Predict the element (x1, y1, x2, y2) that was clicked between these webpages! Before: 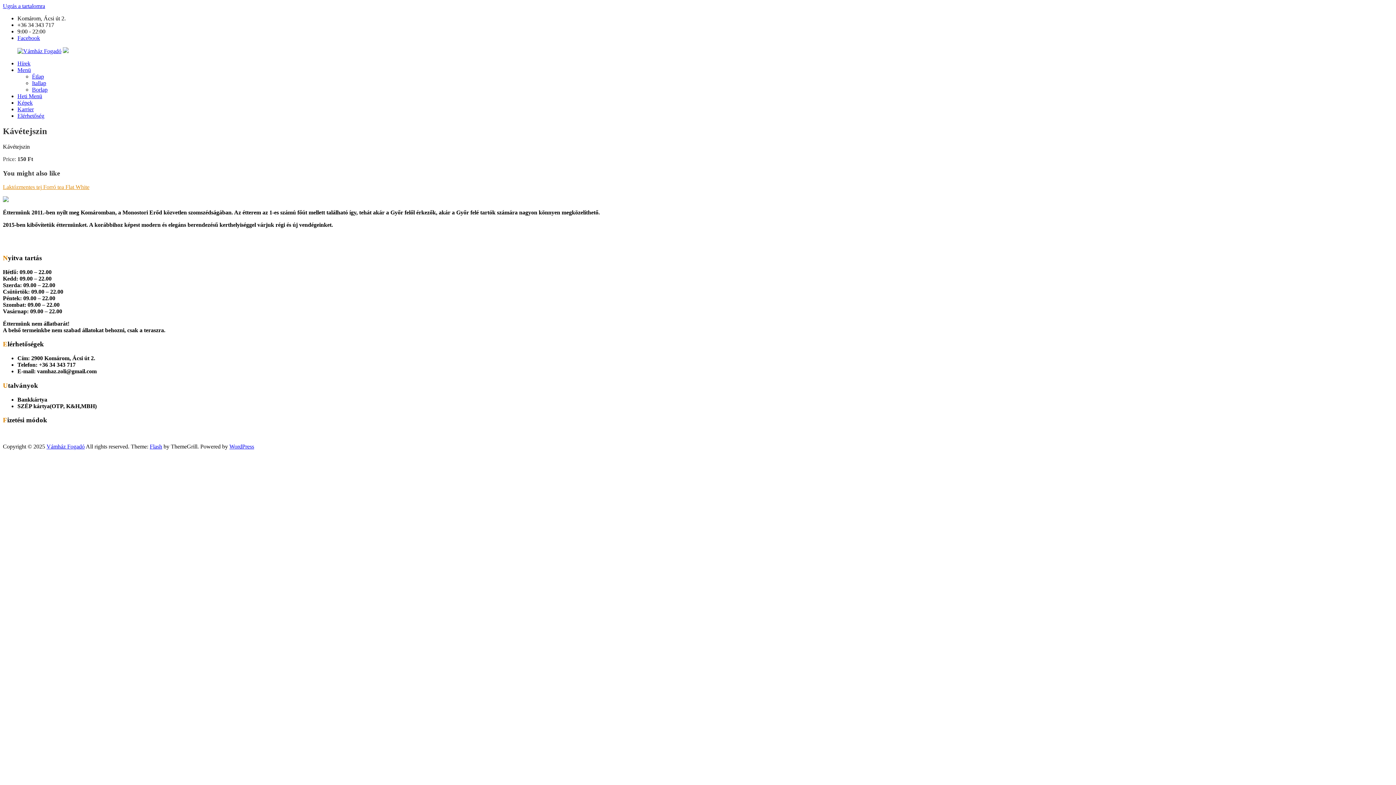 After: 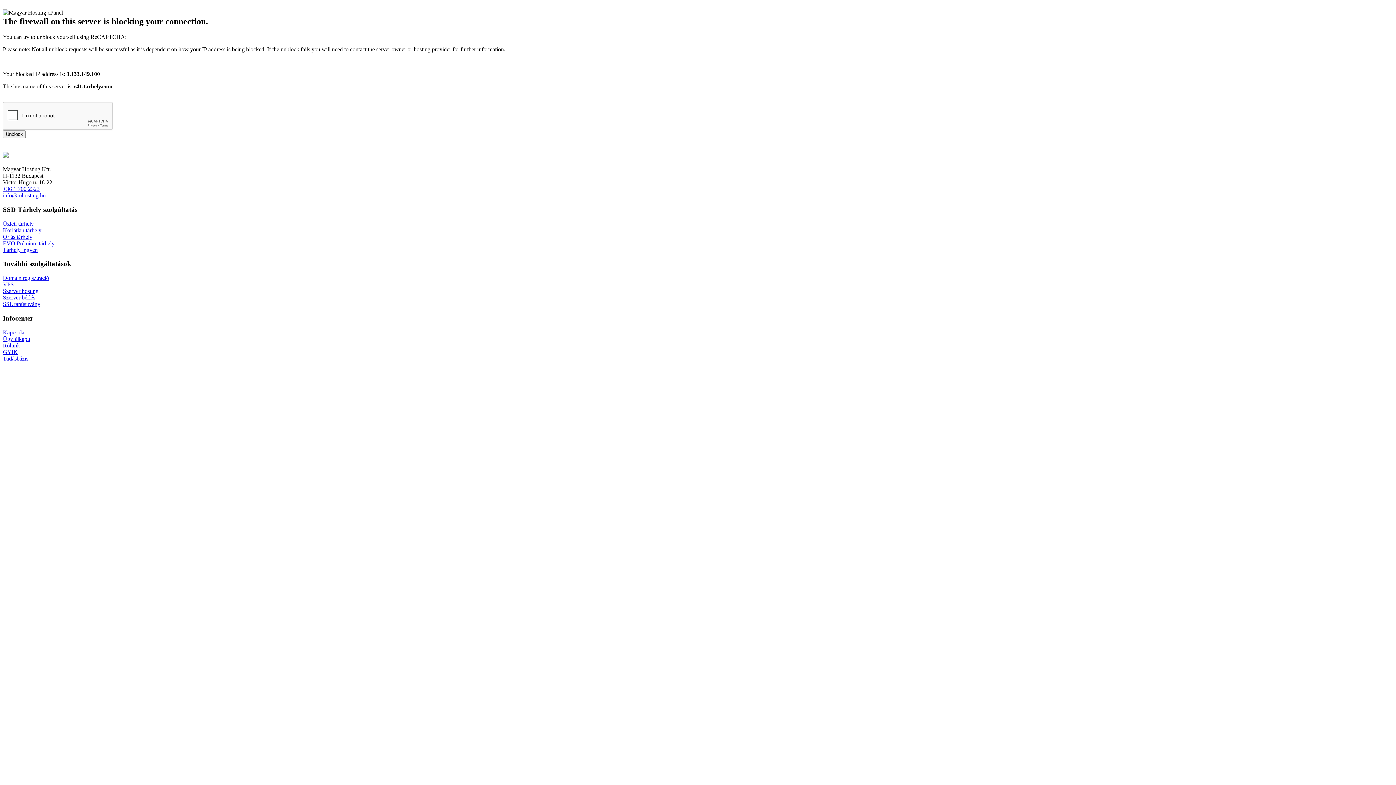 Action: bbox: (17, 99, 32, 105) label: Képek